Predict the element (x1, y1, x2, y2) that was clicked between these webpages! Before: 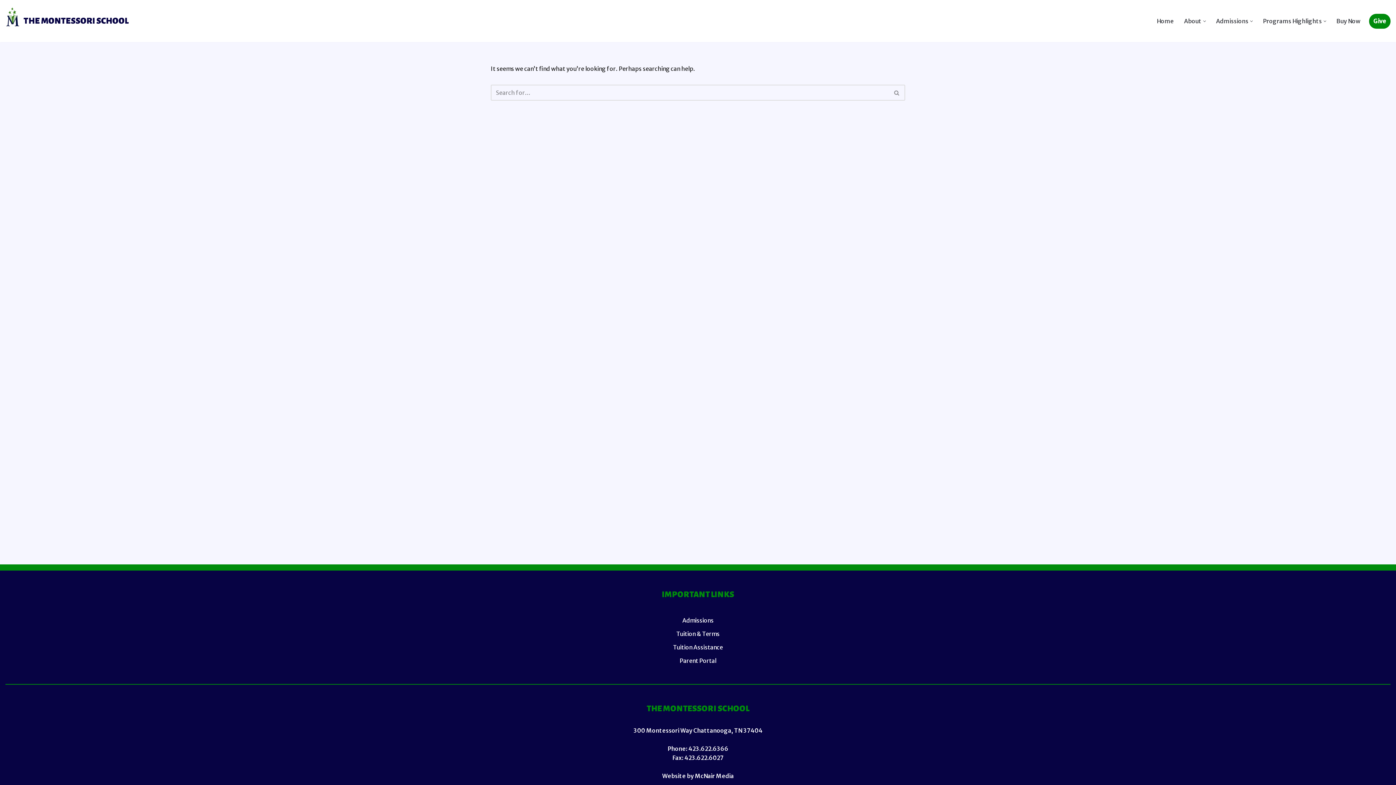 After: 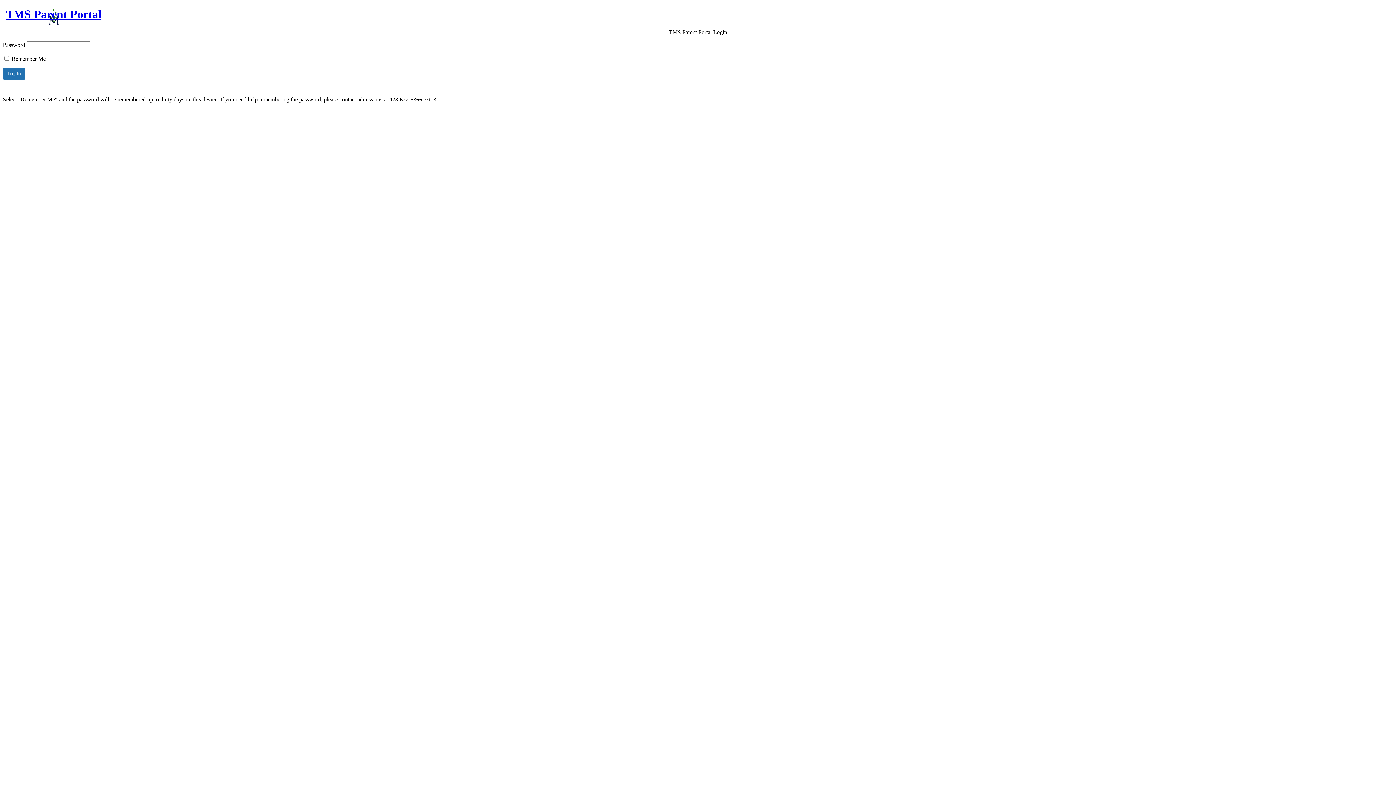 Action: bbox: (679, 657, 716, 664) label: Parent Portal